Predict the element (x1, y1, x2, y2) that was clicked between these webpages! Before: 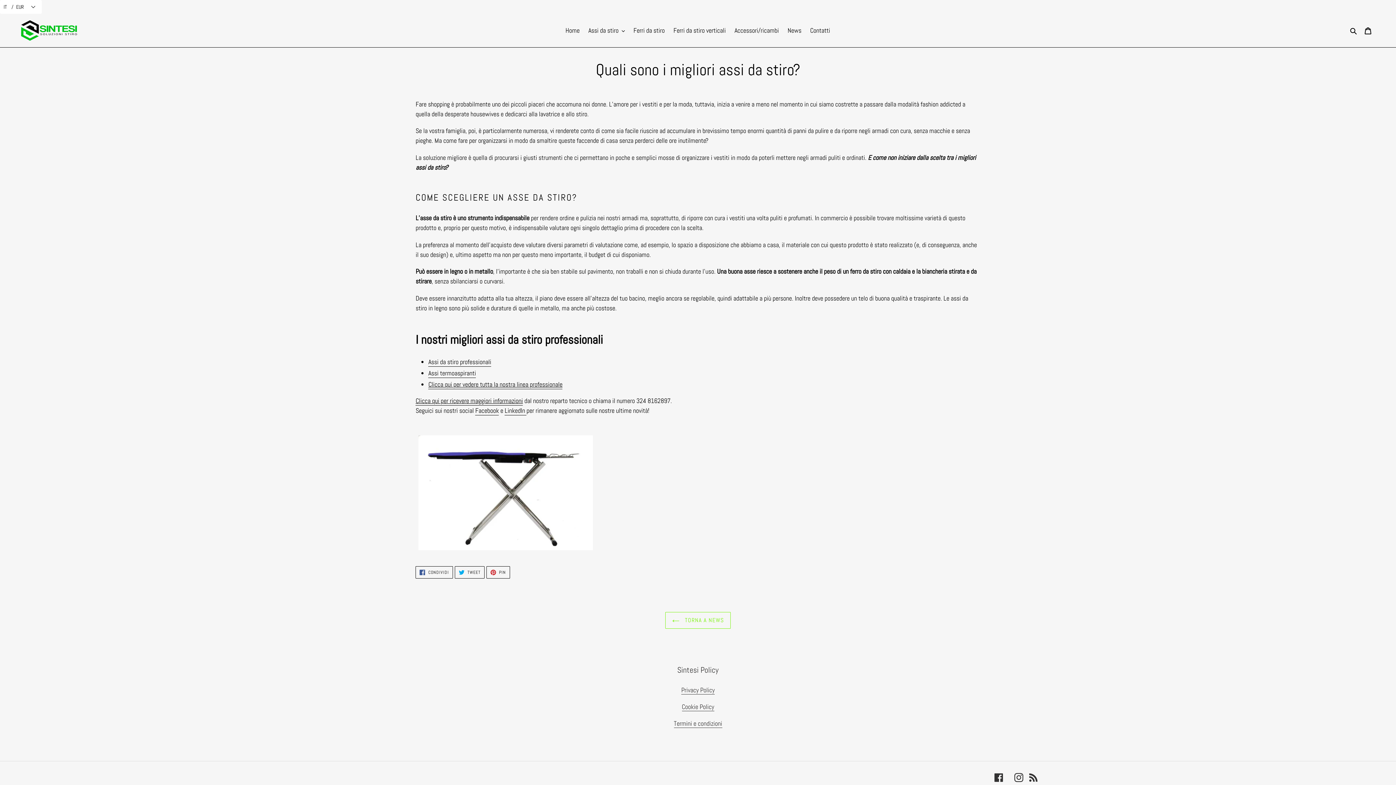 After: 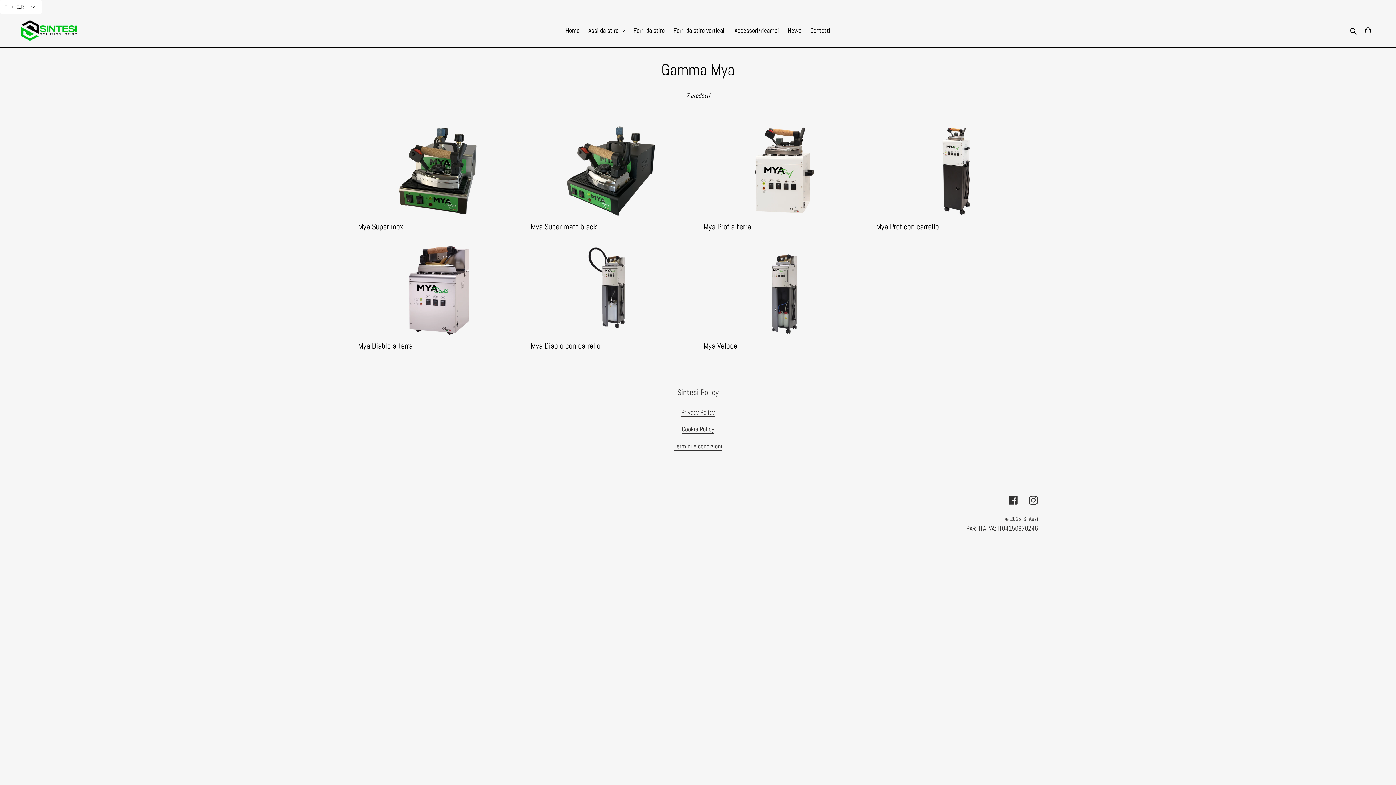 Action: label: Ferri da stiro bbox: (630, 24, 668, 36)